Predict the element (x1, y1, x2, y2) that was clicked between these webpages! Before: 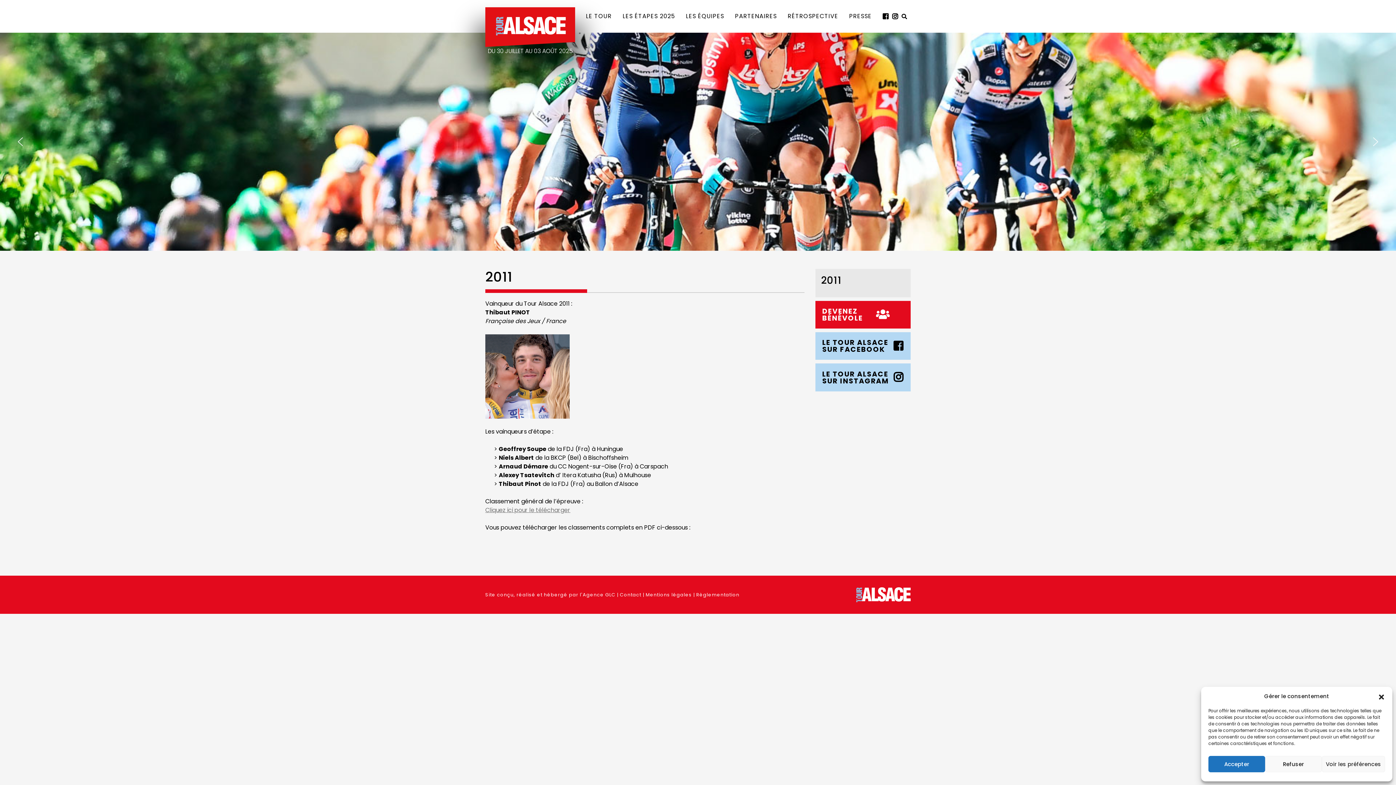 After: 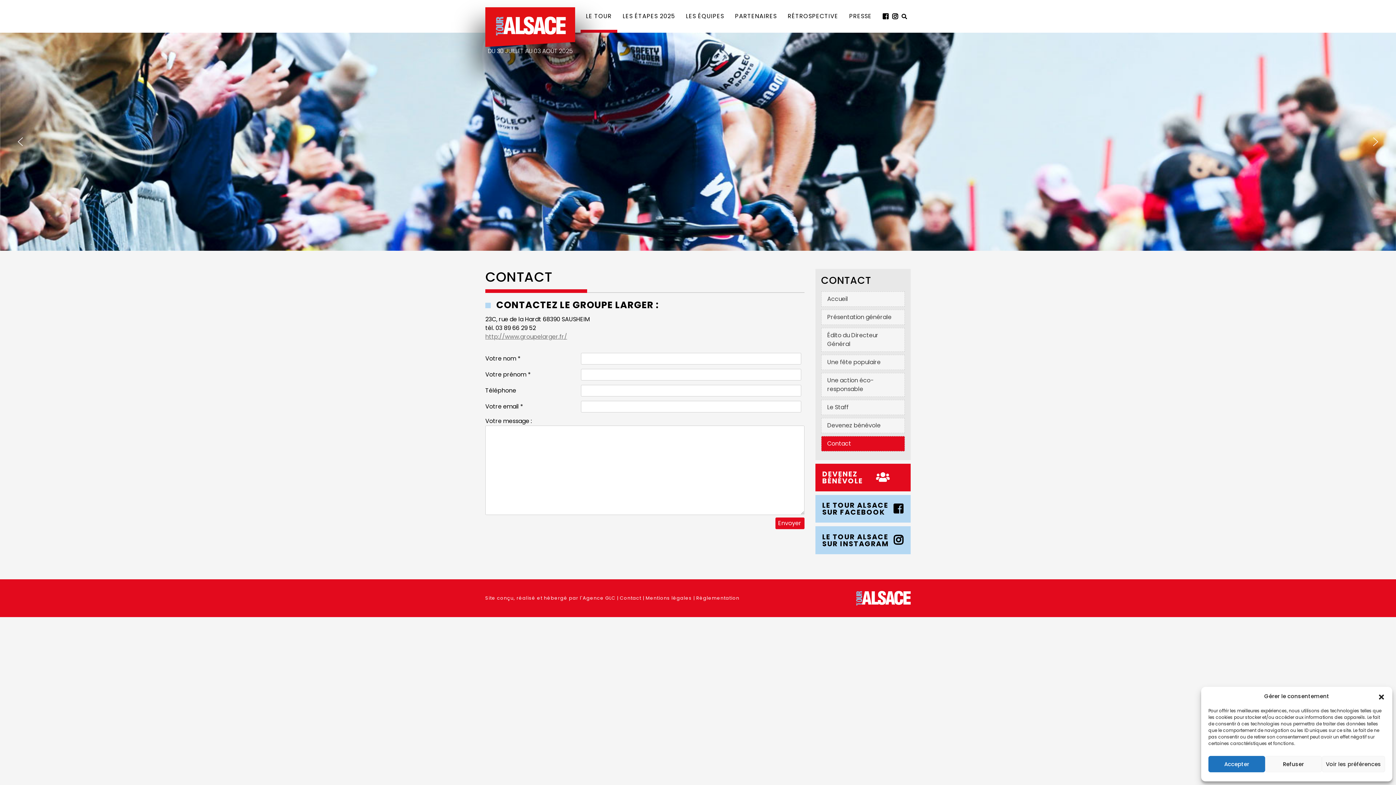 Action: bbox: (620, 592, 641, 598) label: Contact